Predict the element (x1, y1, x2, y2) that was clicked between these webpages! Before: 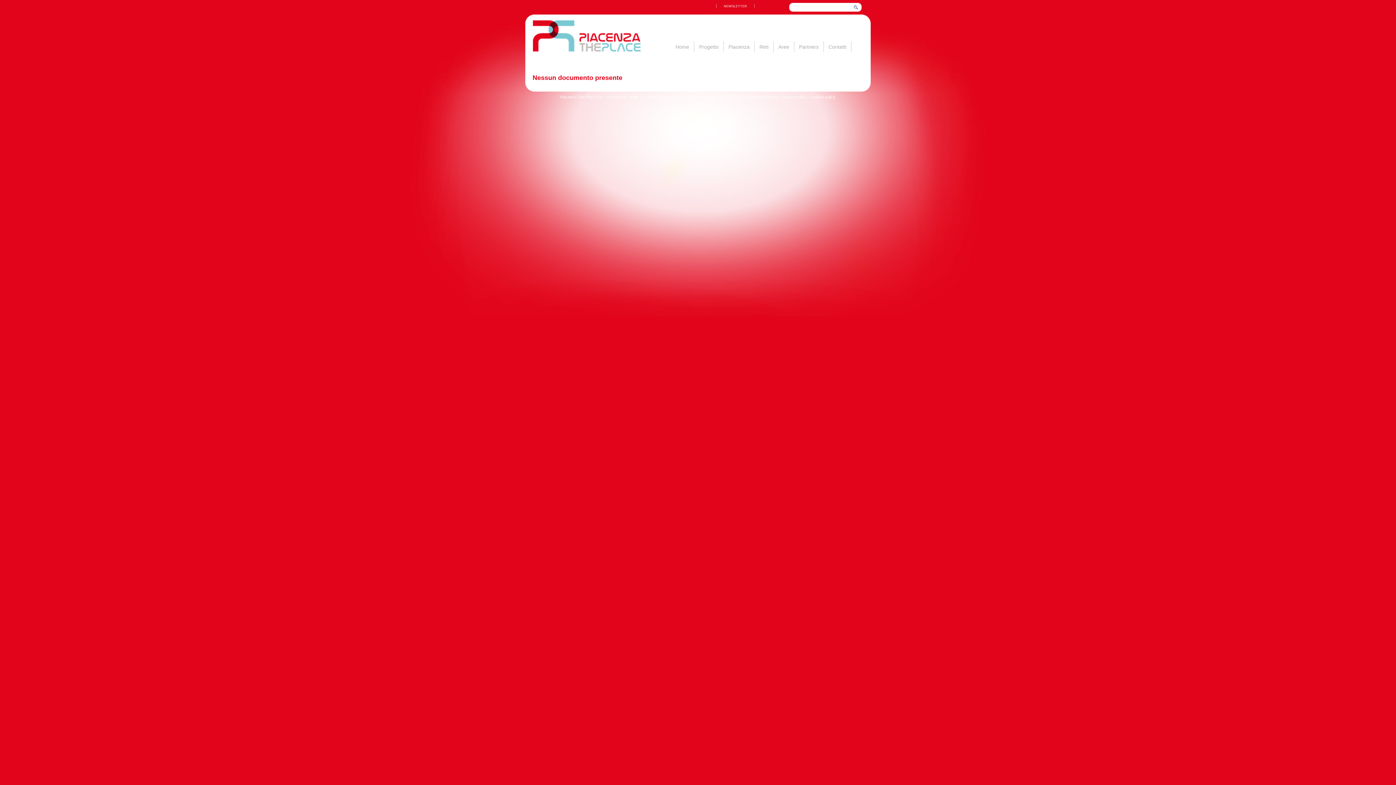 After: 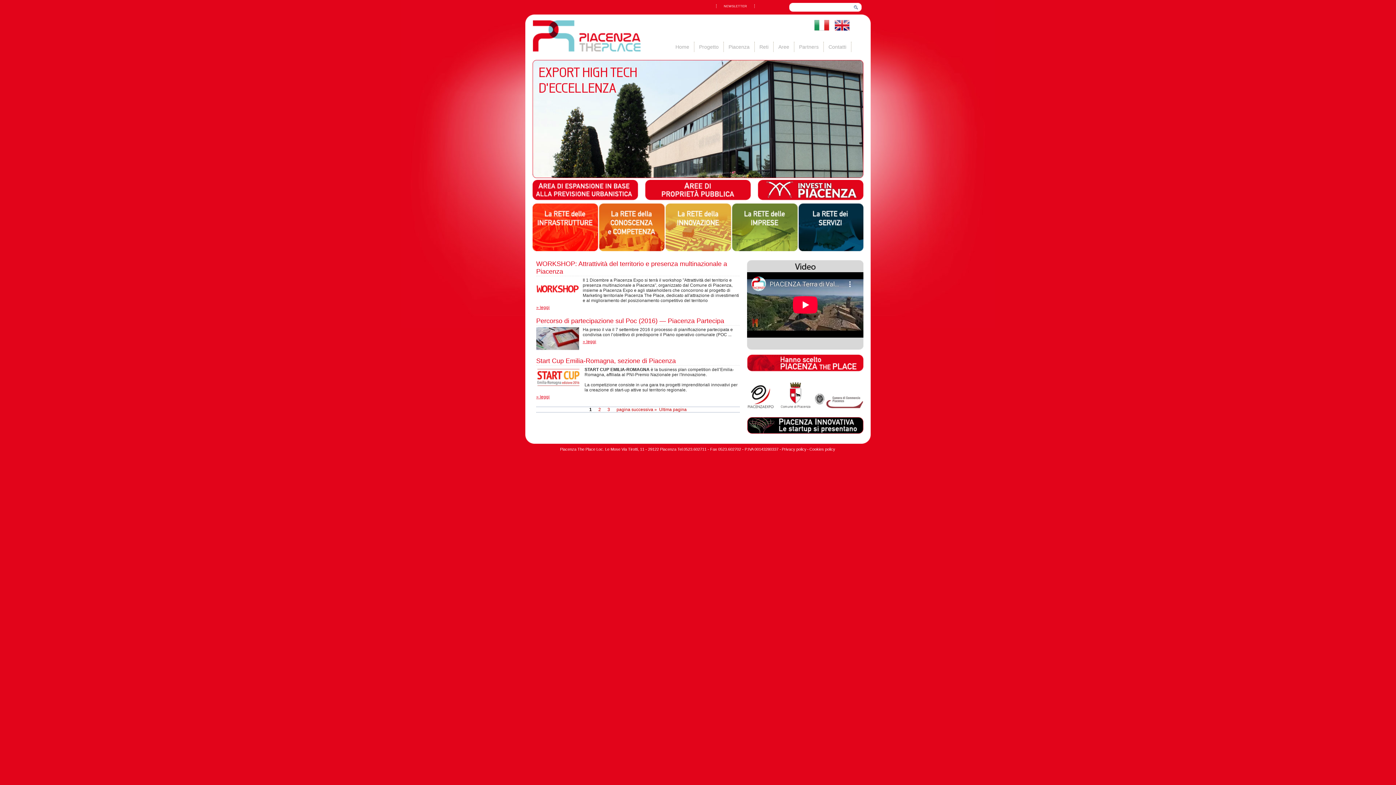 Action: bbox: (670, 41, 694, 52) label: Home